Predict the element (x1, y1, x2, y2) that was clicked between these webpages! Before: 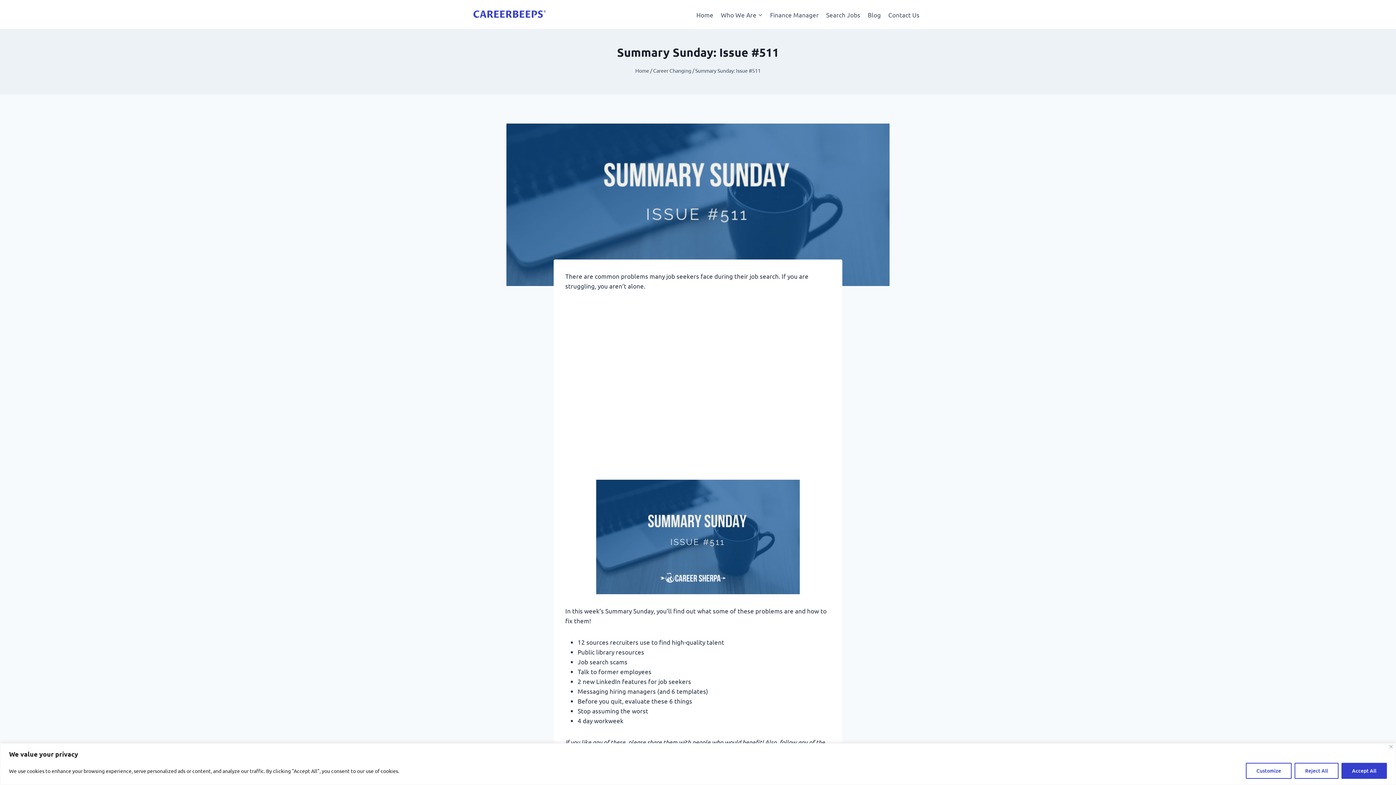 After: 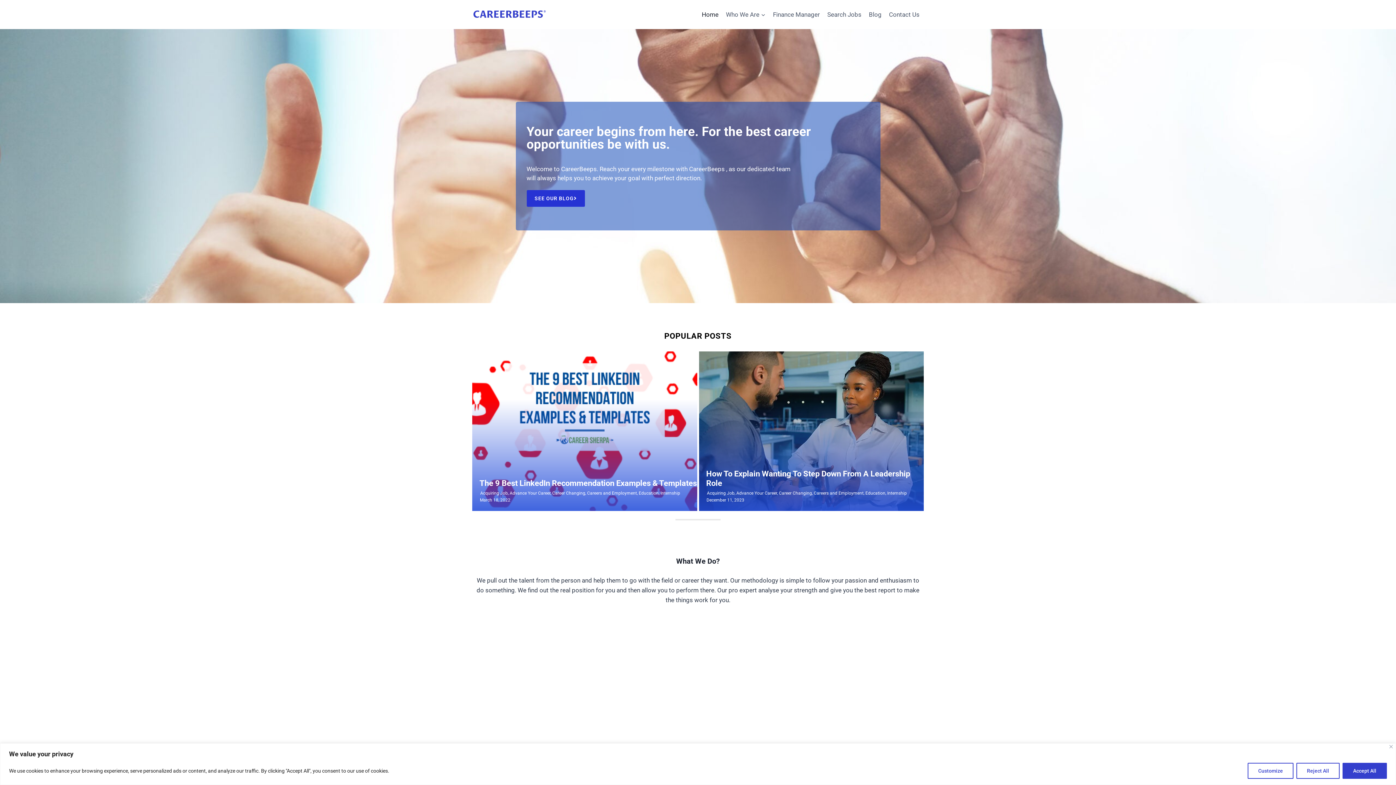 Action: label: Home bbox: (692, 5, 717, 23)